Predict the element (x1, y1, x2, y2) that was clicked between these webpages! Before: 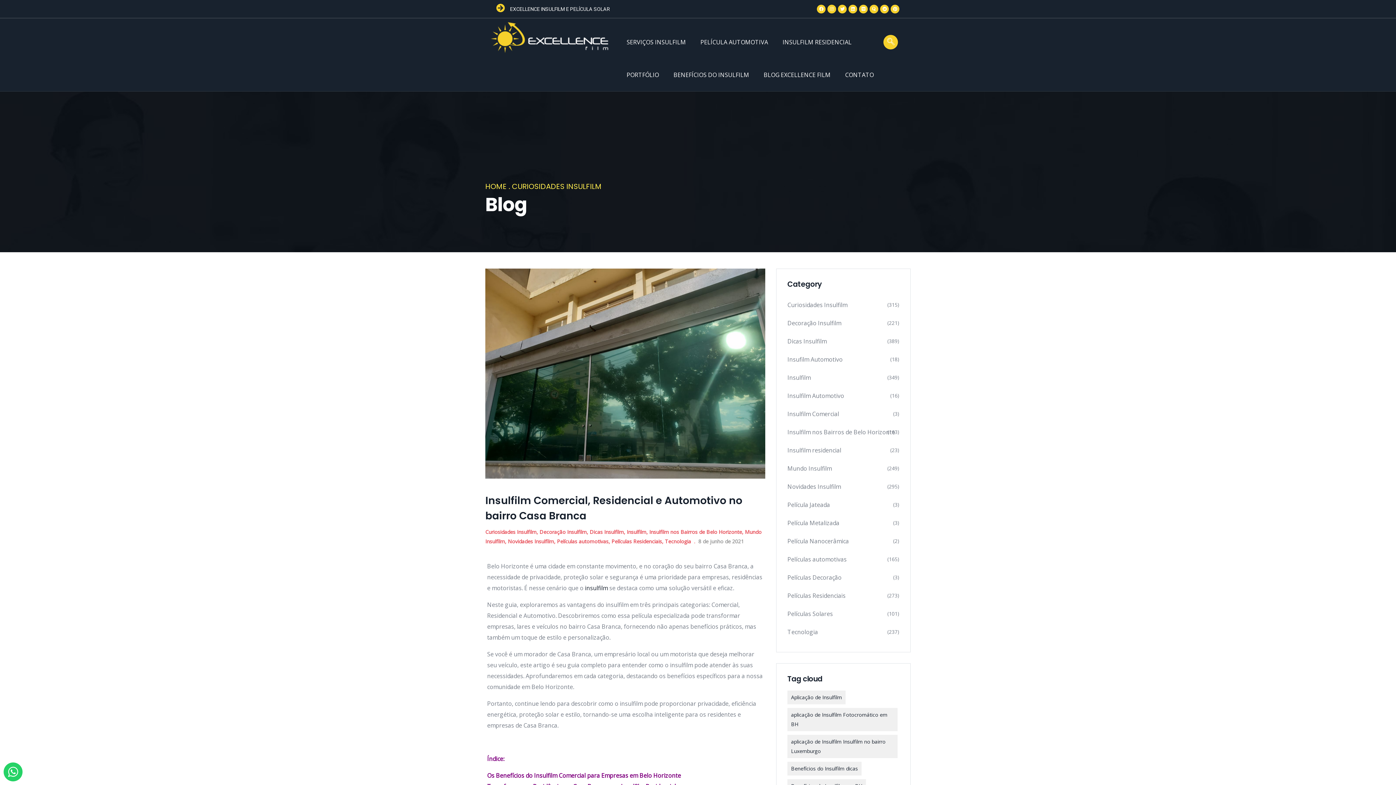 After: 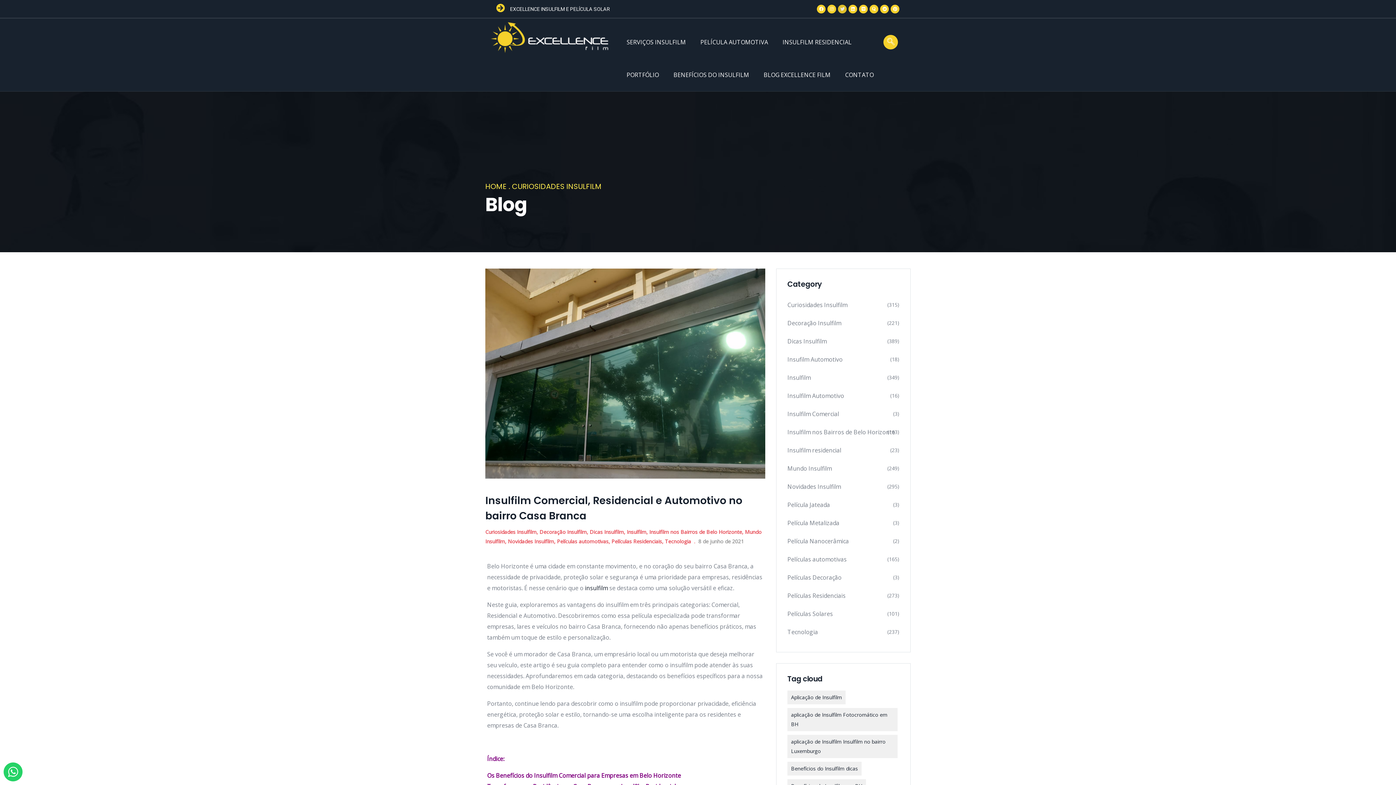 Action: bbox: (838, 4, 847, 13) label: Twitter